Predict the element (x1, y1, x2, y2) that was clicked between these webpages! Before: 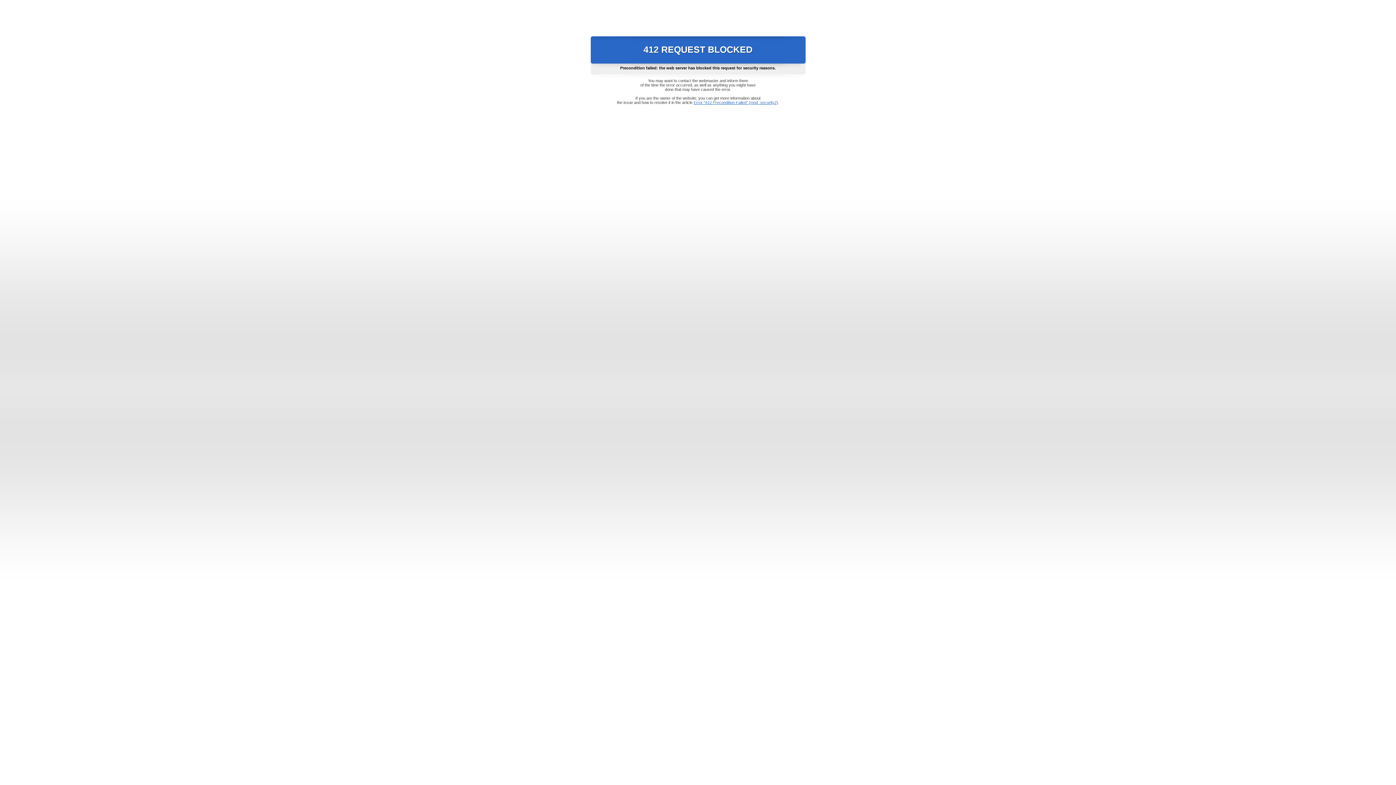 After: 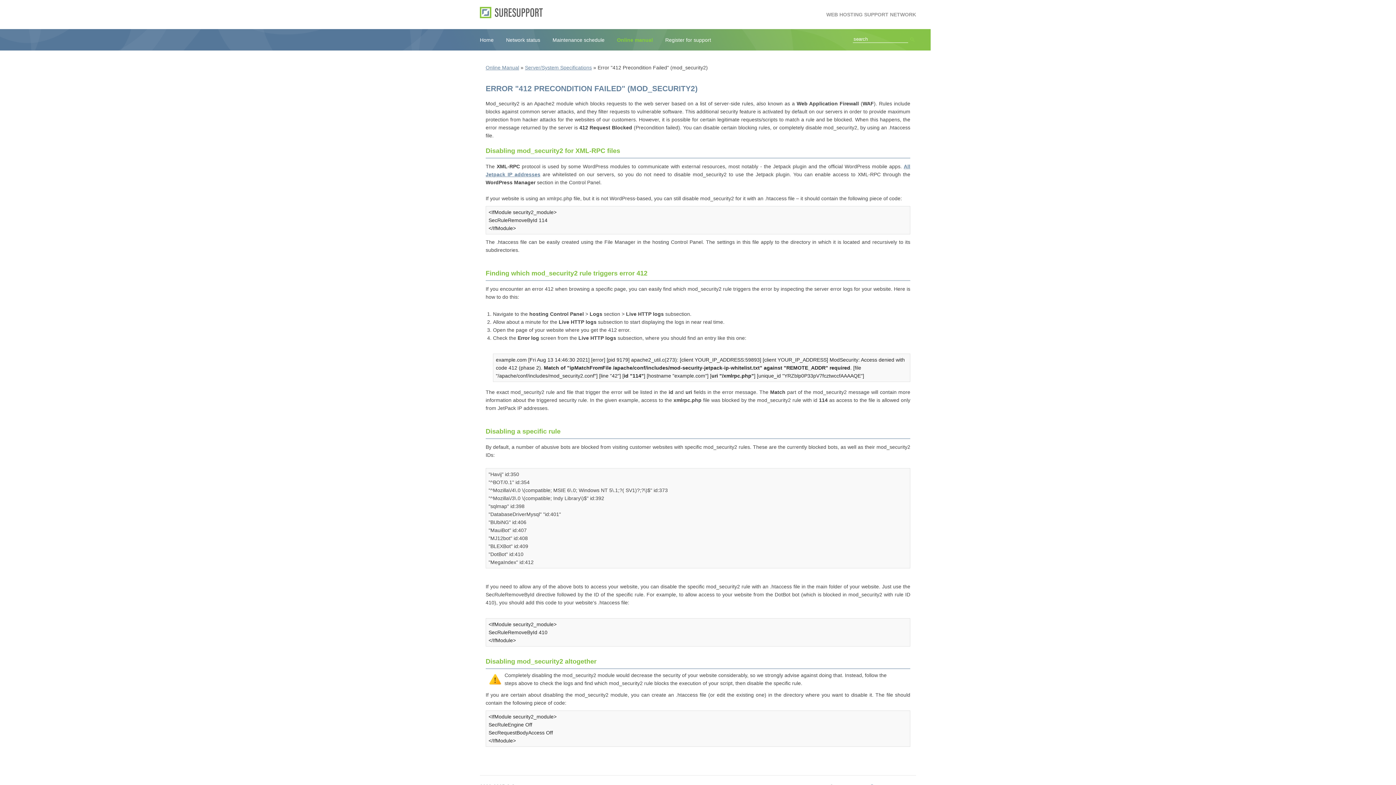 Action: label: Error "412 Precondition Failed" (mod_security2) bbox: (693, 100, 778, 104)